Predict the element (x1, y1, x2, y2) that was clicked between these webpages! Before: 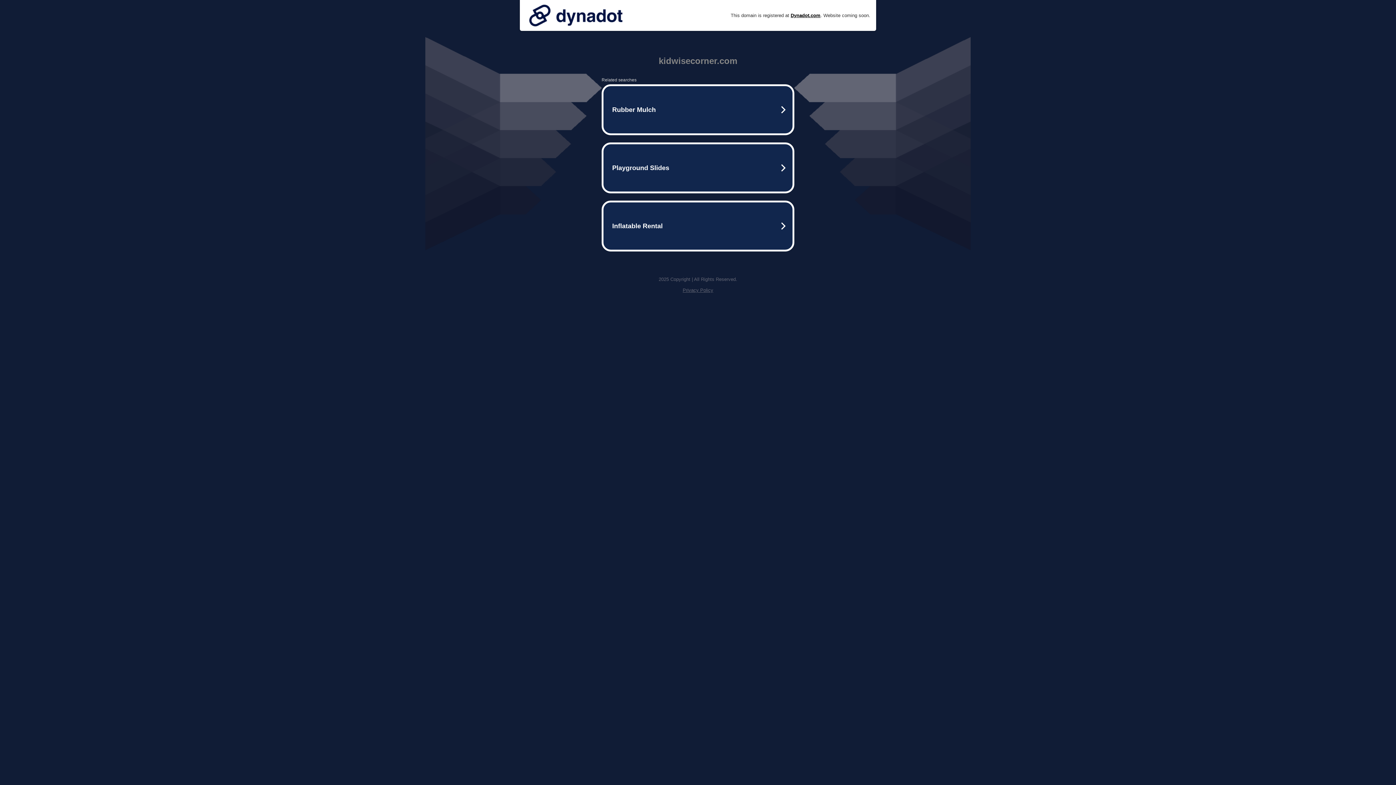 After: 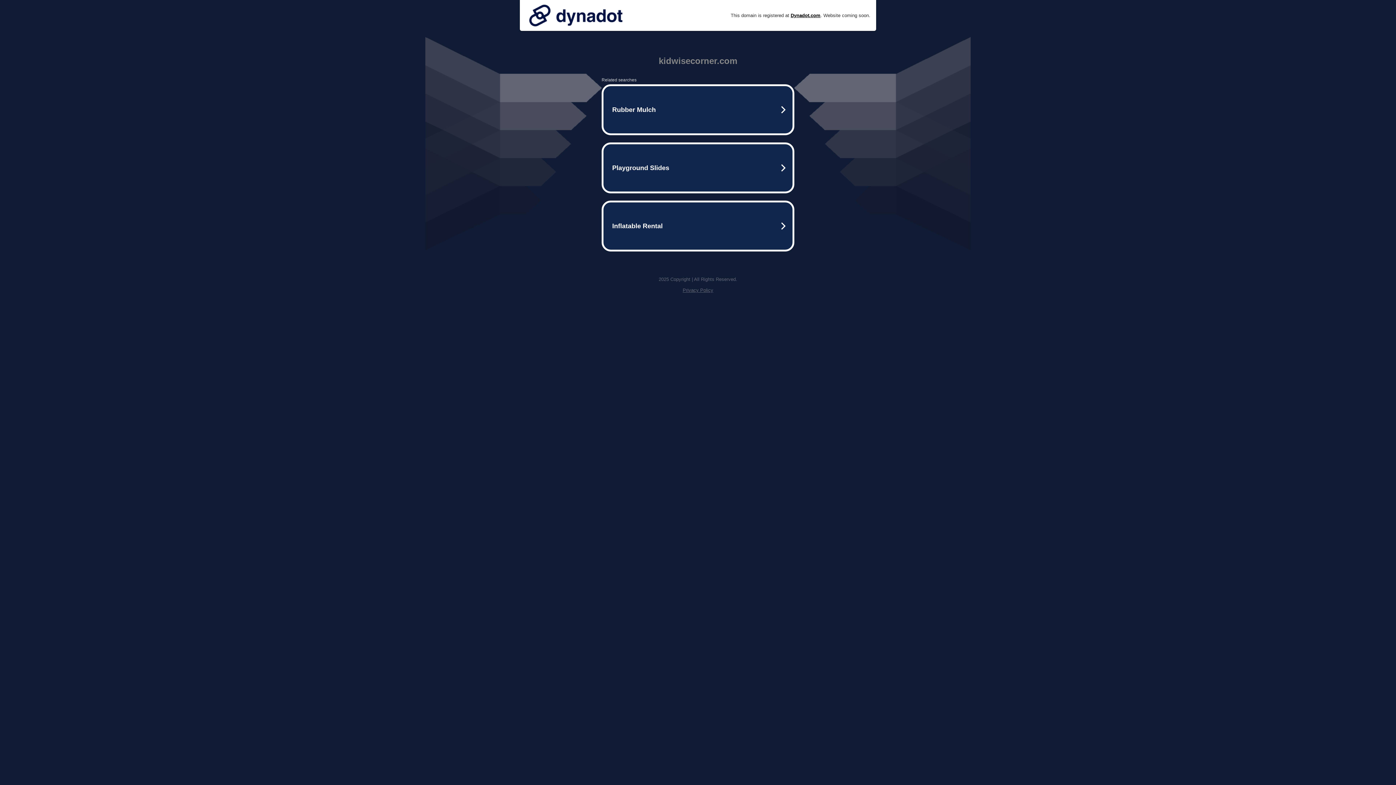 Action: bbox: (525, 0, 626, 30)